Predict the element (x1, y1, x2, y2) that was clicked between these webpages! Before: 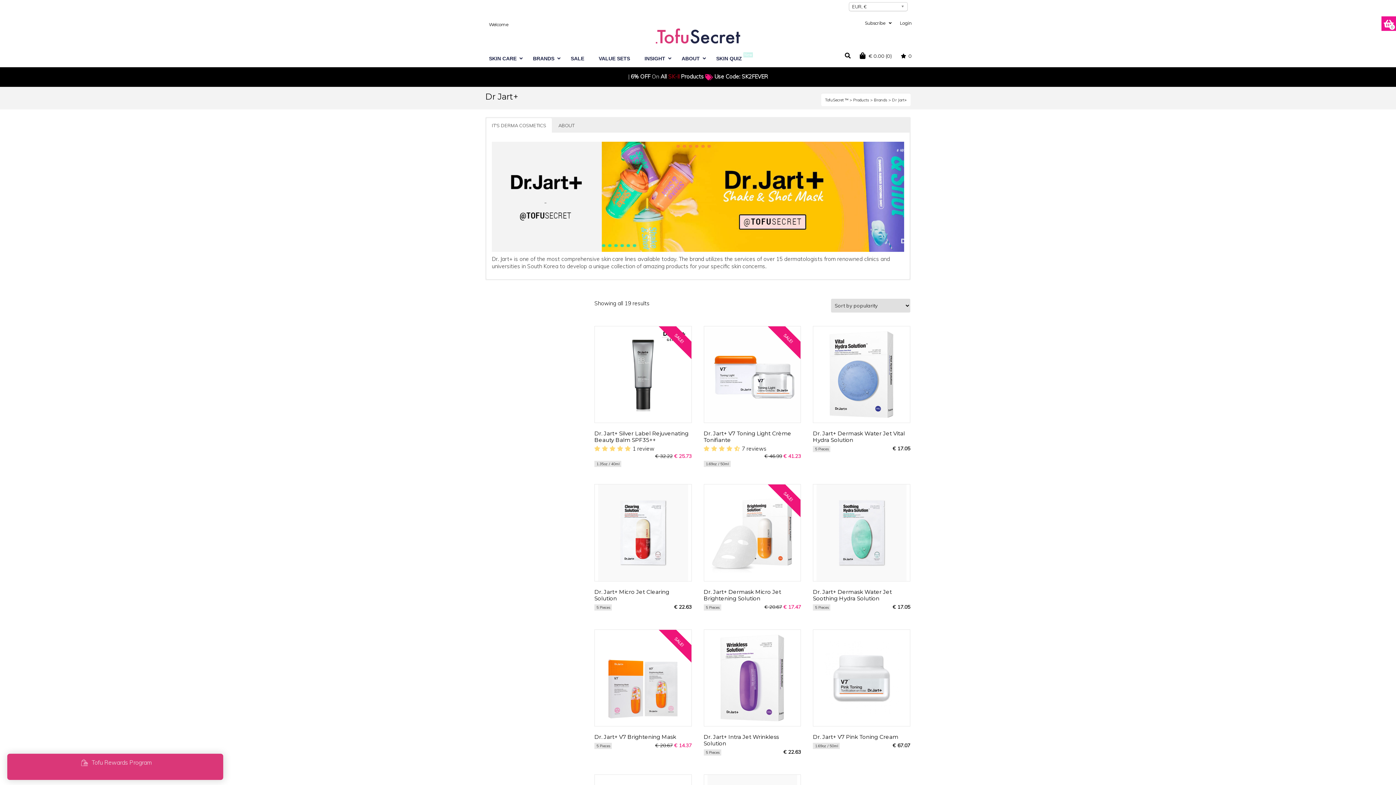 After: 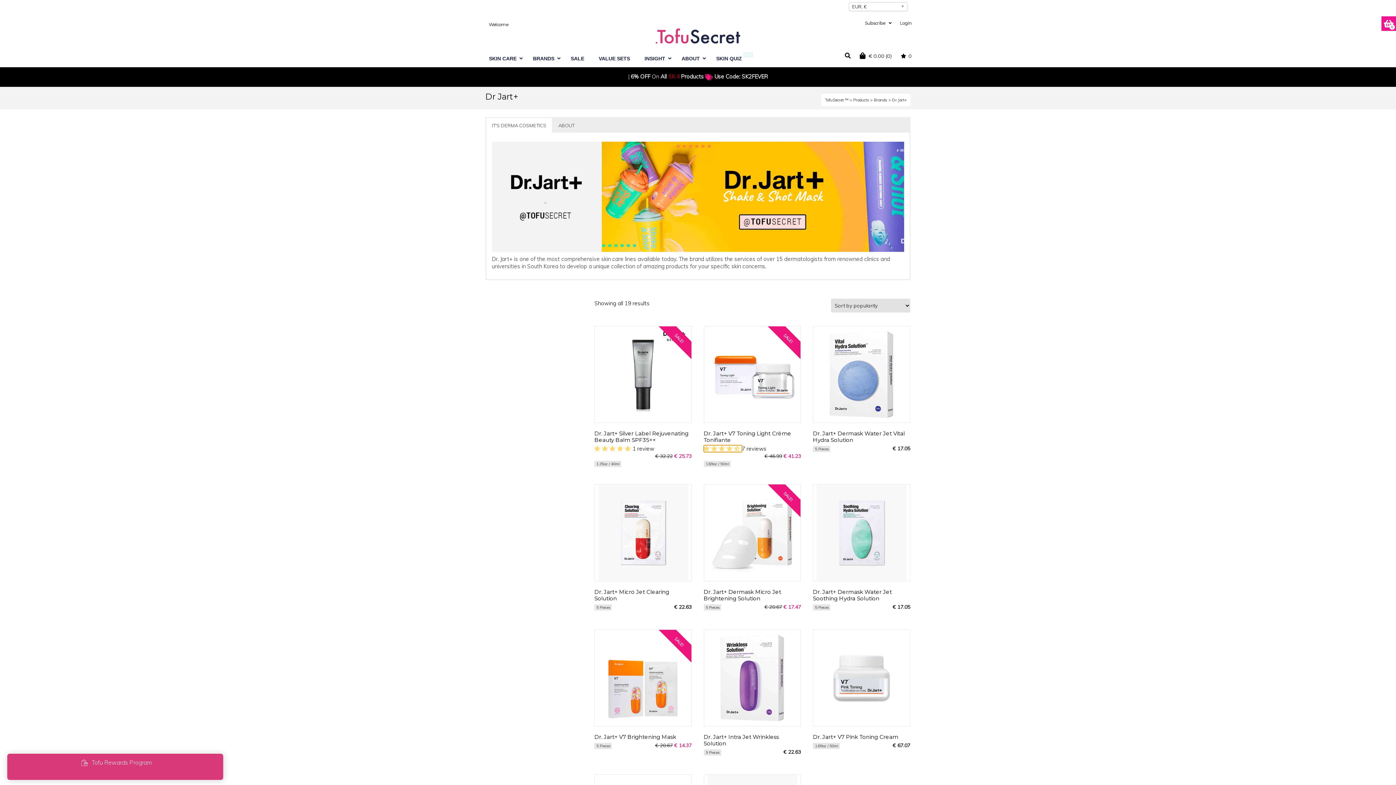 Action: label: 4.57 stars bbox: (703, 445, 742, 452)